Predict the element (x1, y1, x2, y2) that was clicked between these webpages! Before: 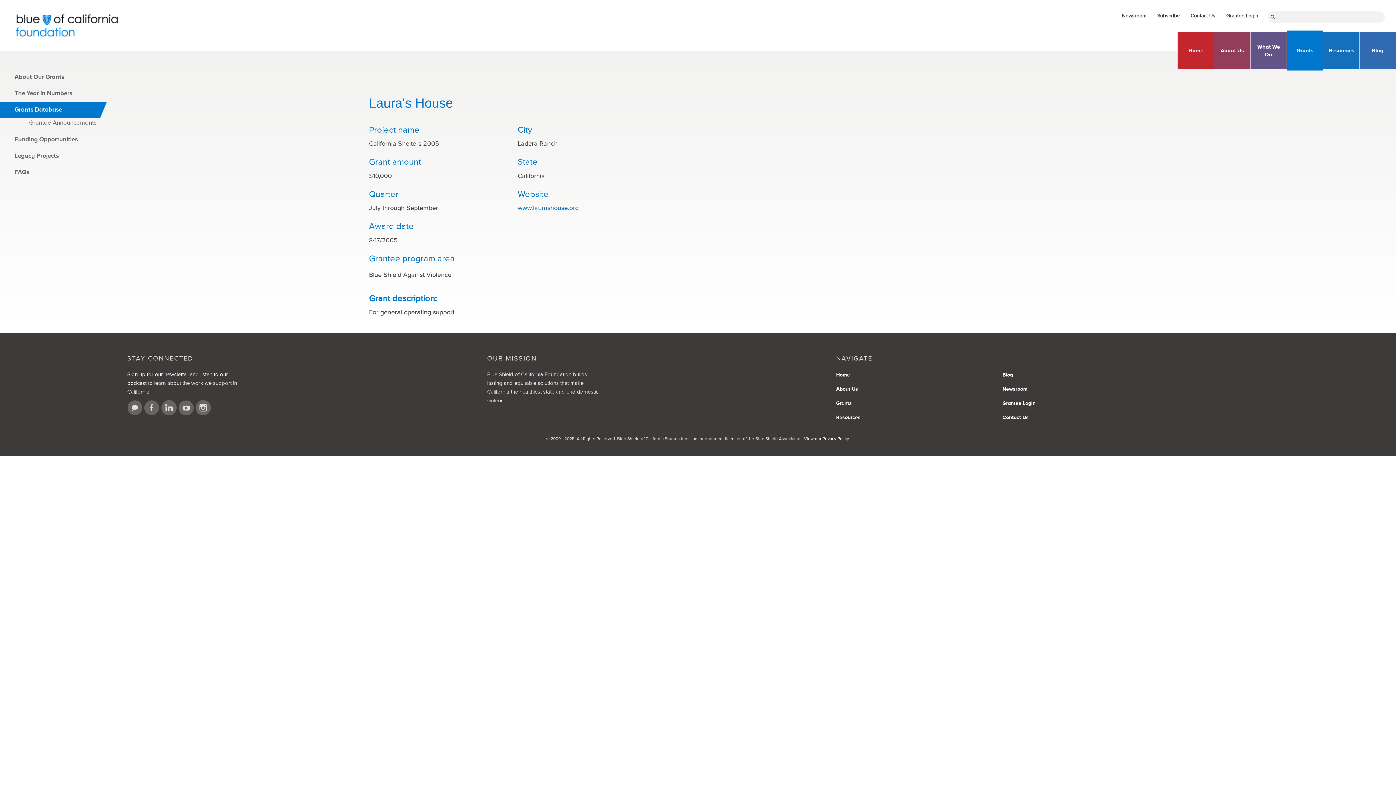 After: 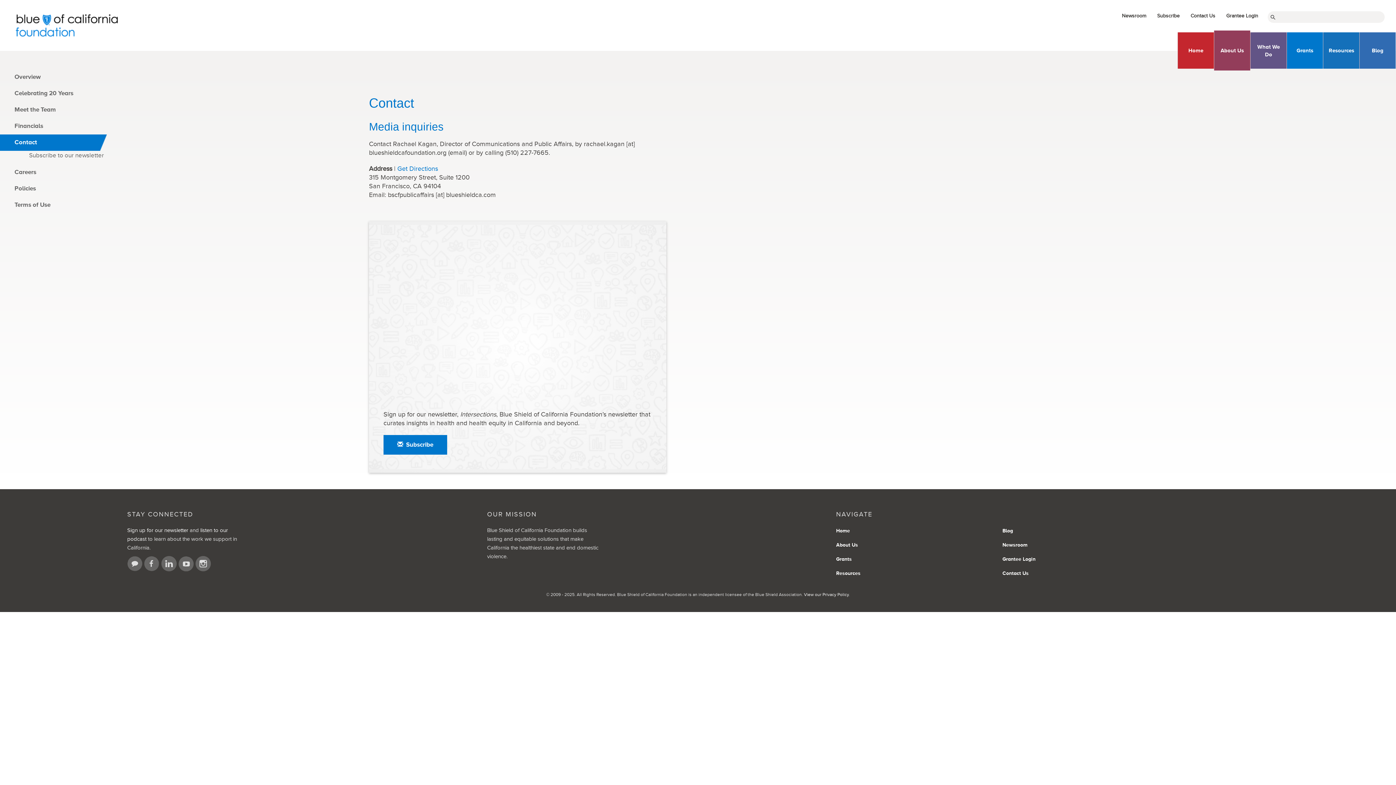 Action: label: Contact Us bbox: (1185, 9, 1221, 23)